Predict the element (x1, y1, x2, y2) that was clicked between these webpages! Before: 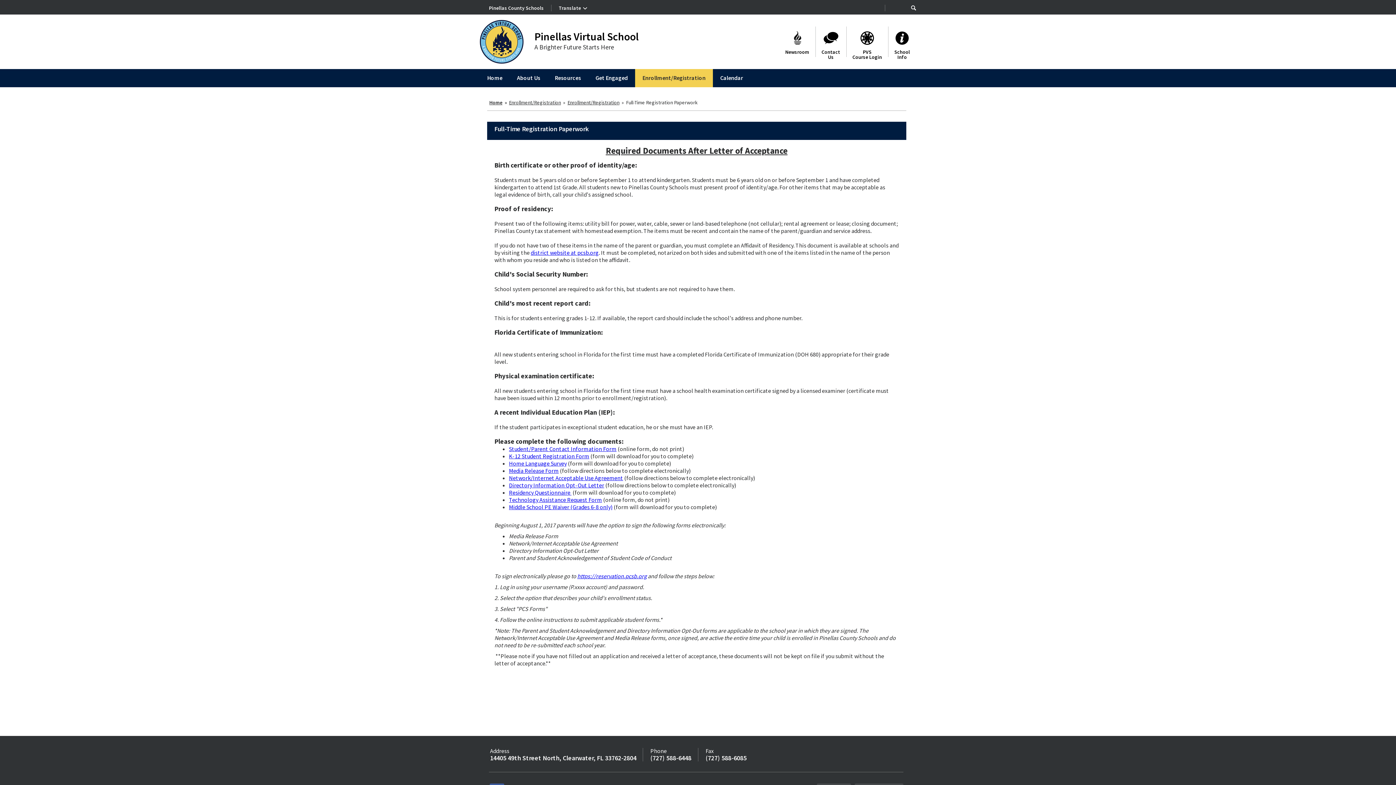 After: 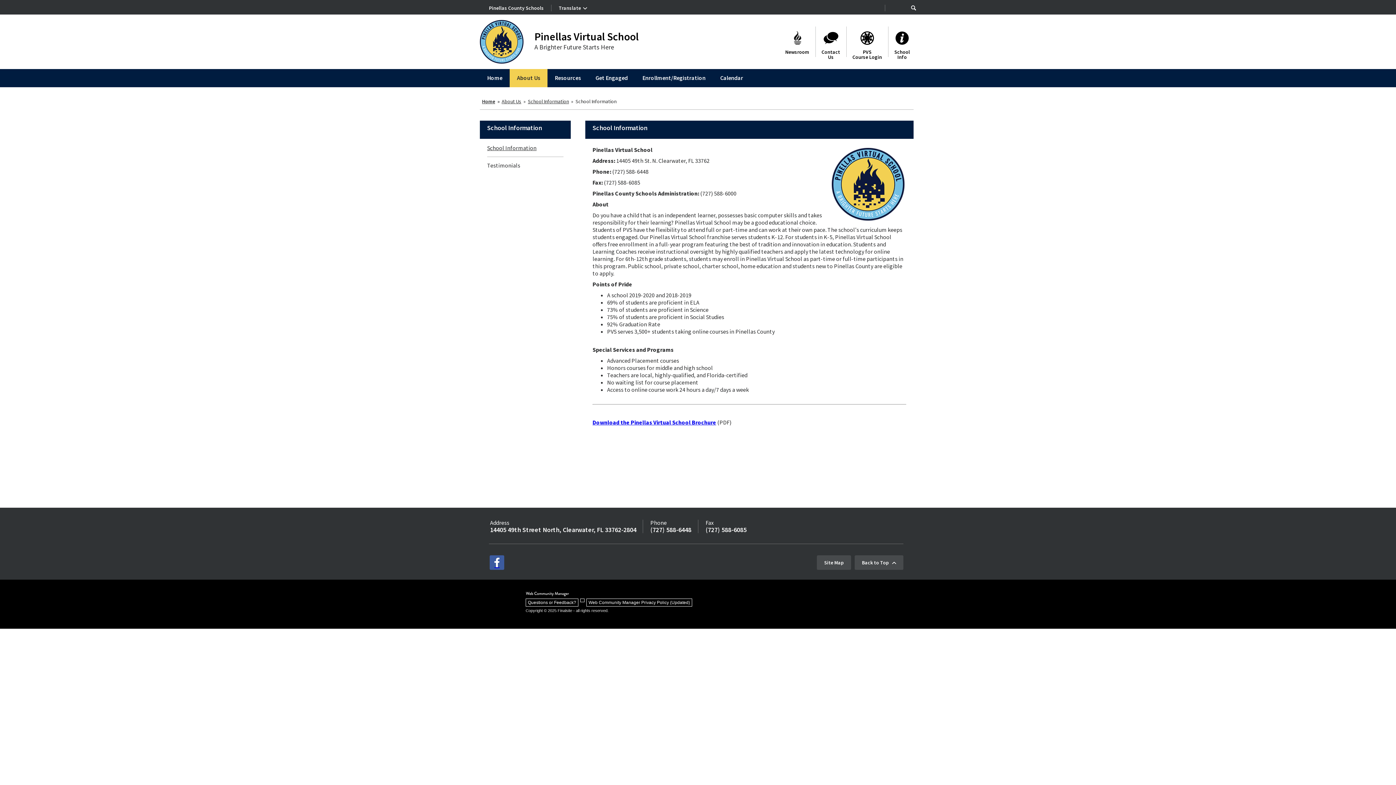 Action: label: About Us bbox: (509, 69, 547, 87)